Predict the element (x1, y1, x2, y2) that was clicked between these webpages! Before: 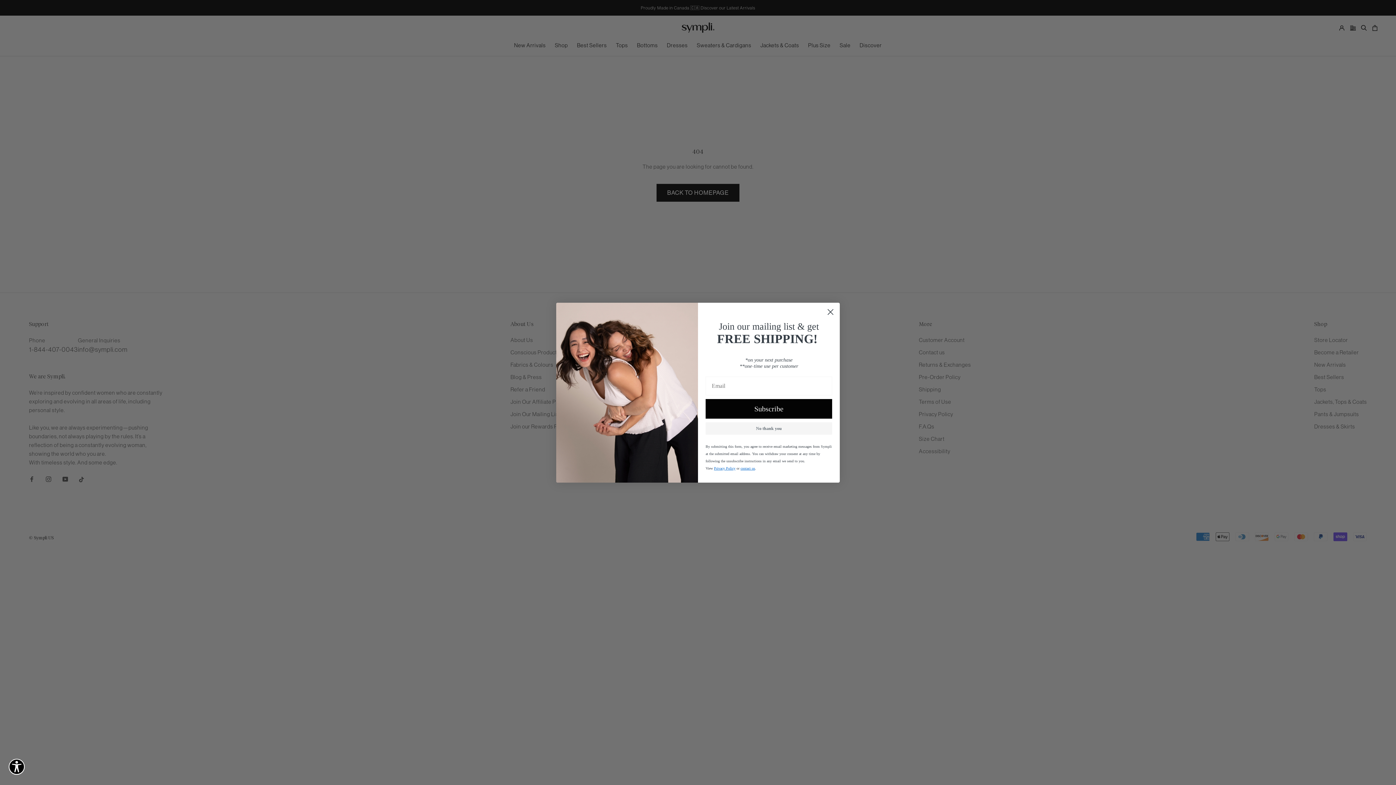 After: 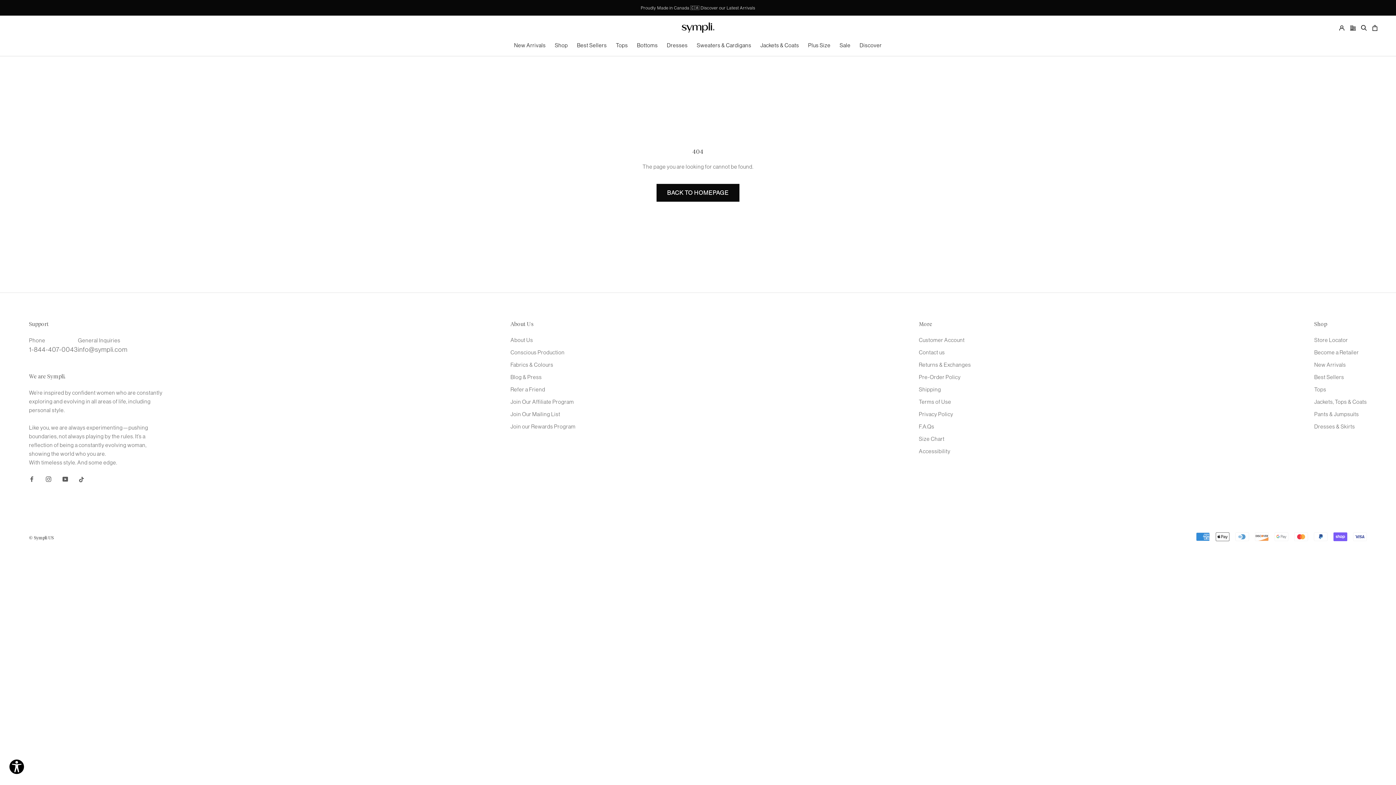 Action: bbox: (705, 422, 832, 434) label: No thank you